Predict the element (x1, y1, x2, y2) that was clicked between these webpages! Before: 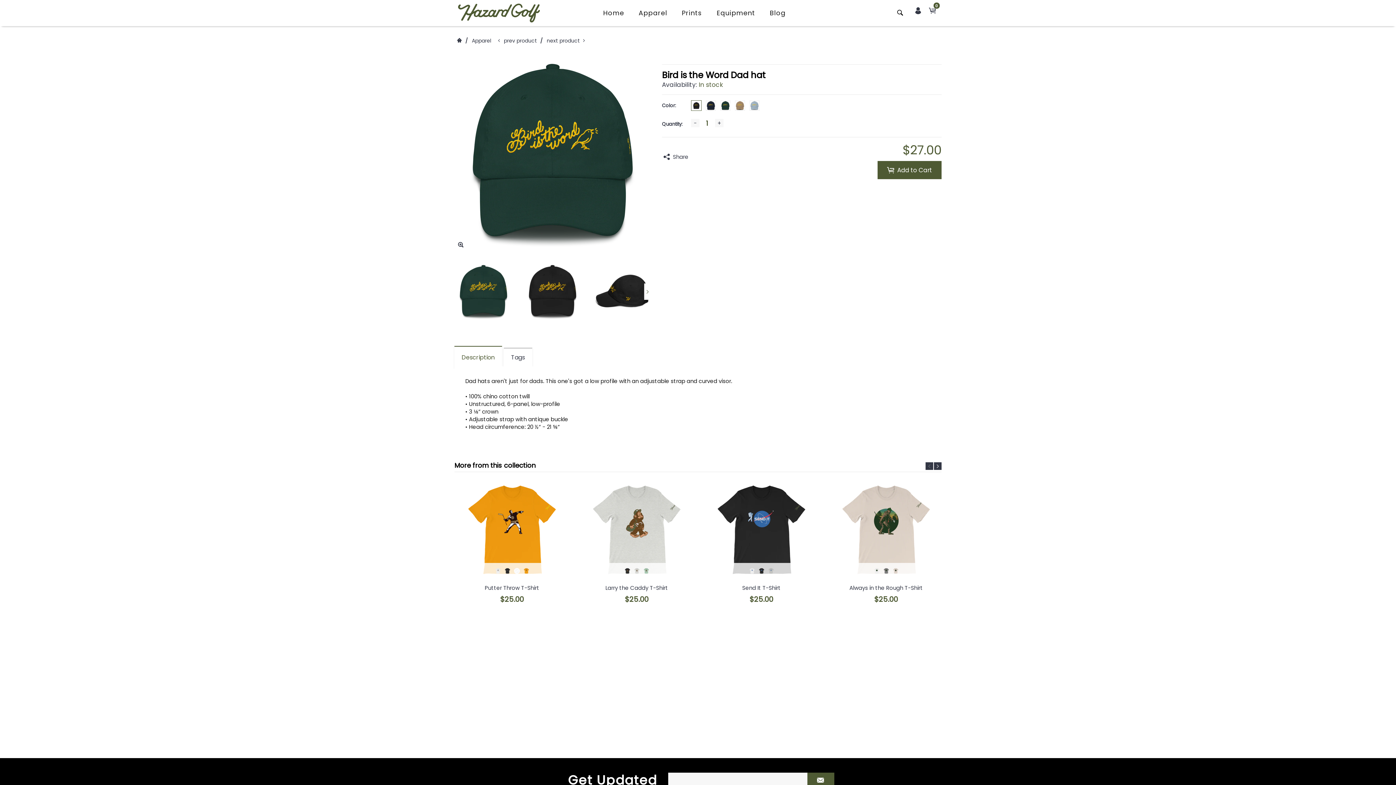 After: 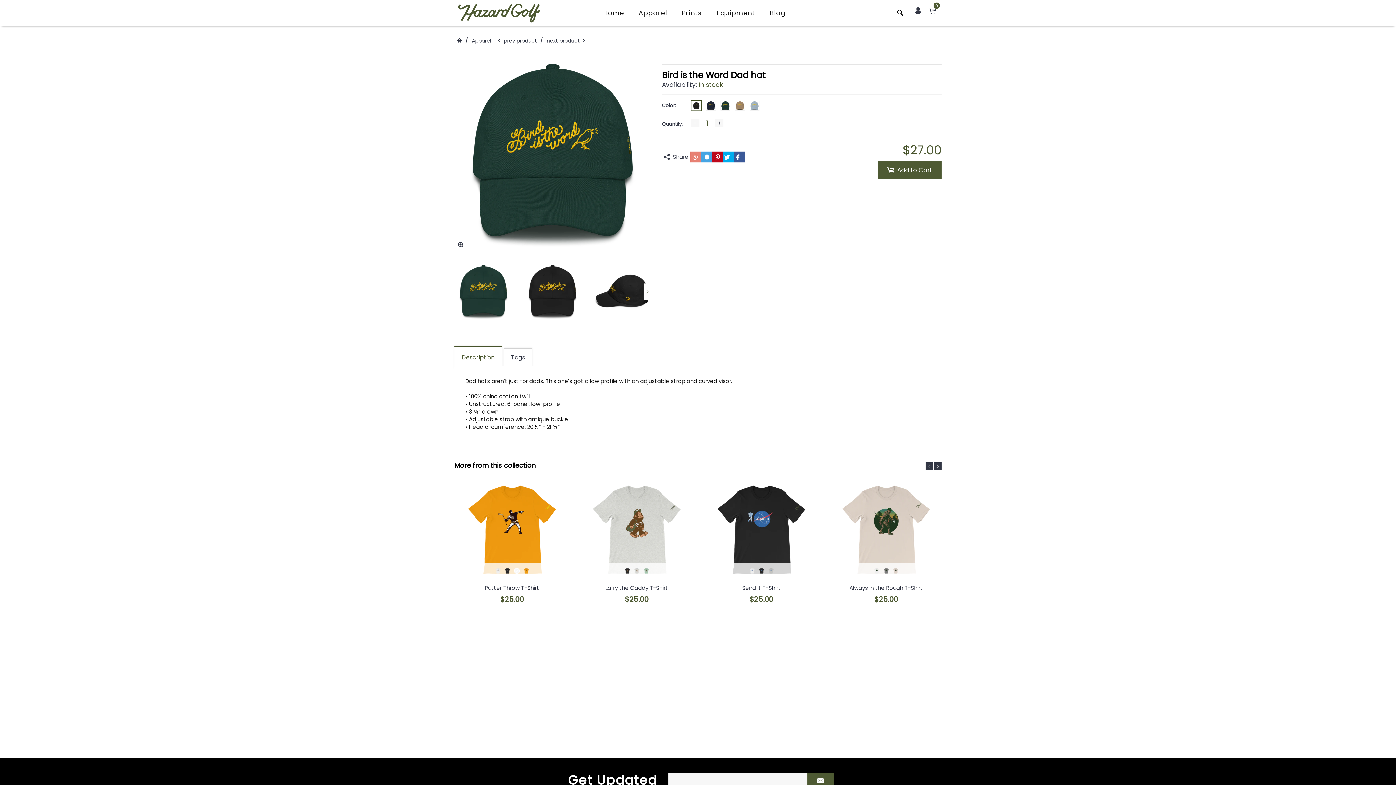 Action: bbox: (690, 151, 701, 162)